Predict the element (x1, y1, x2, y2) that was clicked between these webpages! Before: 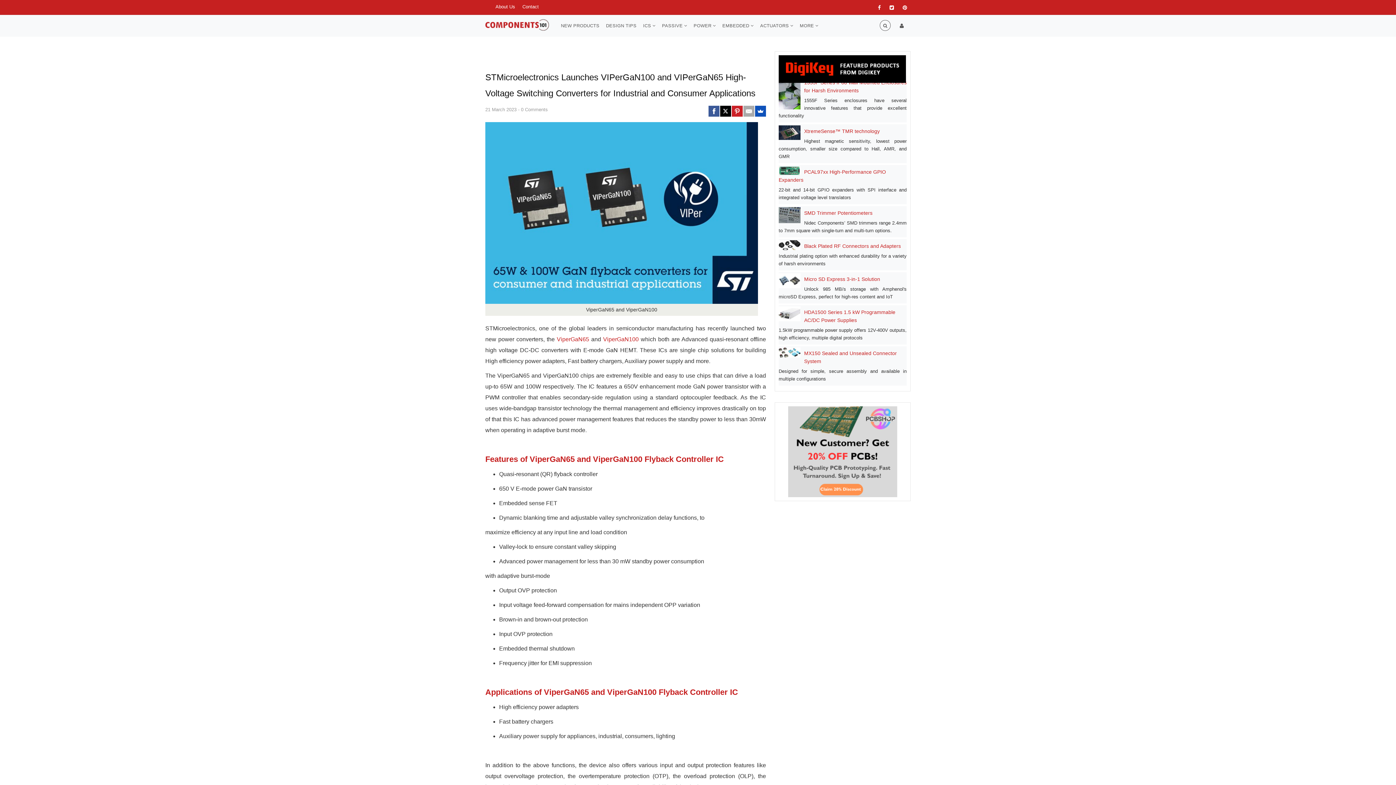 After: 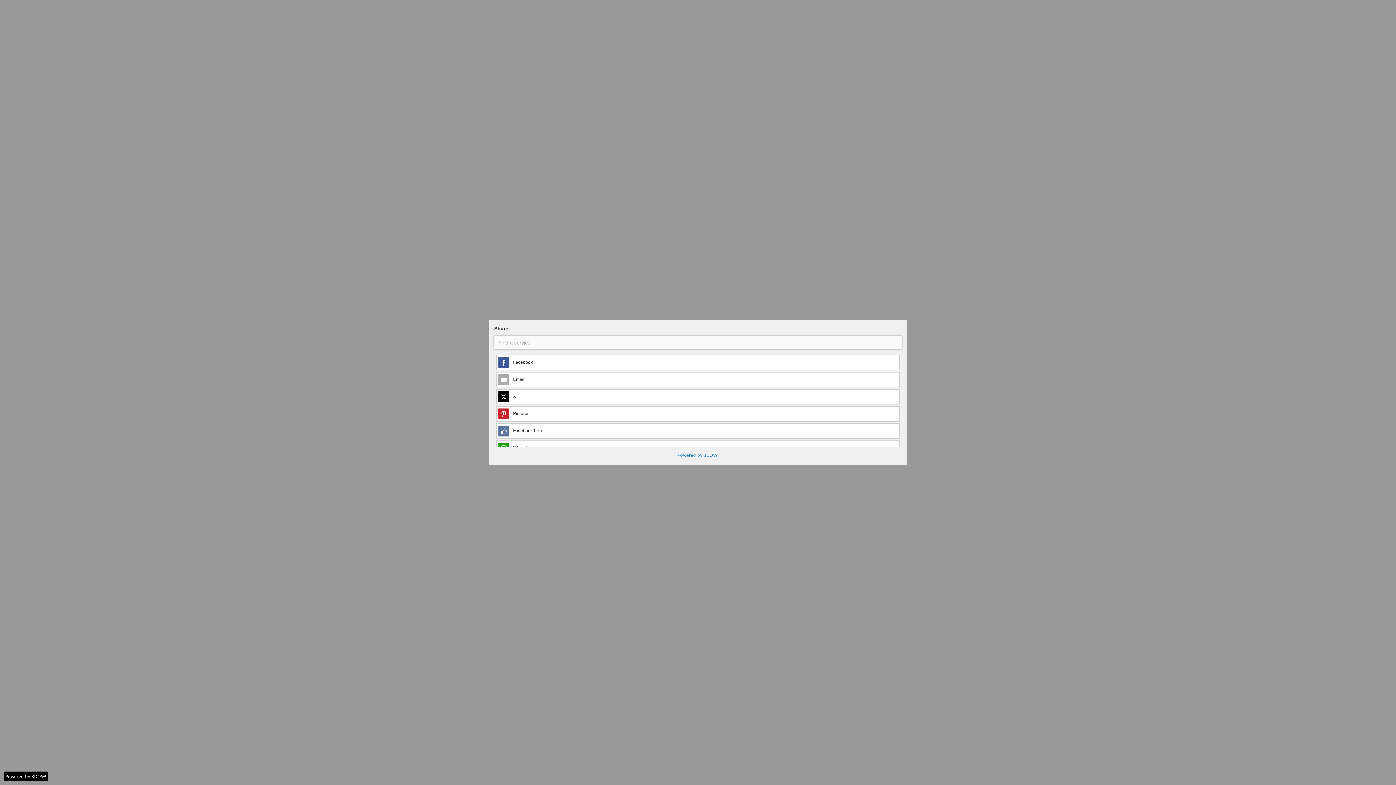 Action: bbox: (755, 105, 766, 116)